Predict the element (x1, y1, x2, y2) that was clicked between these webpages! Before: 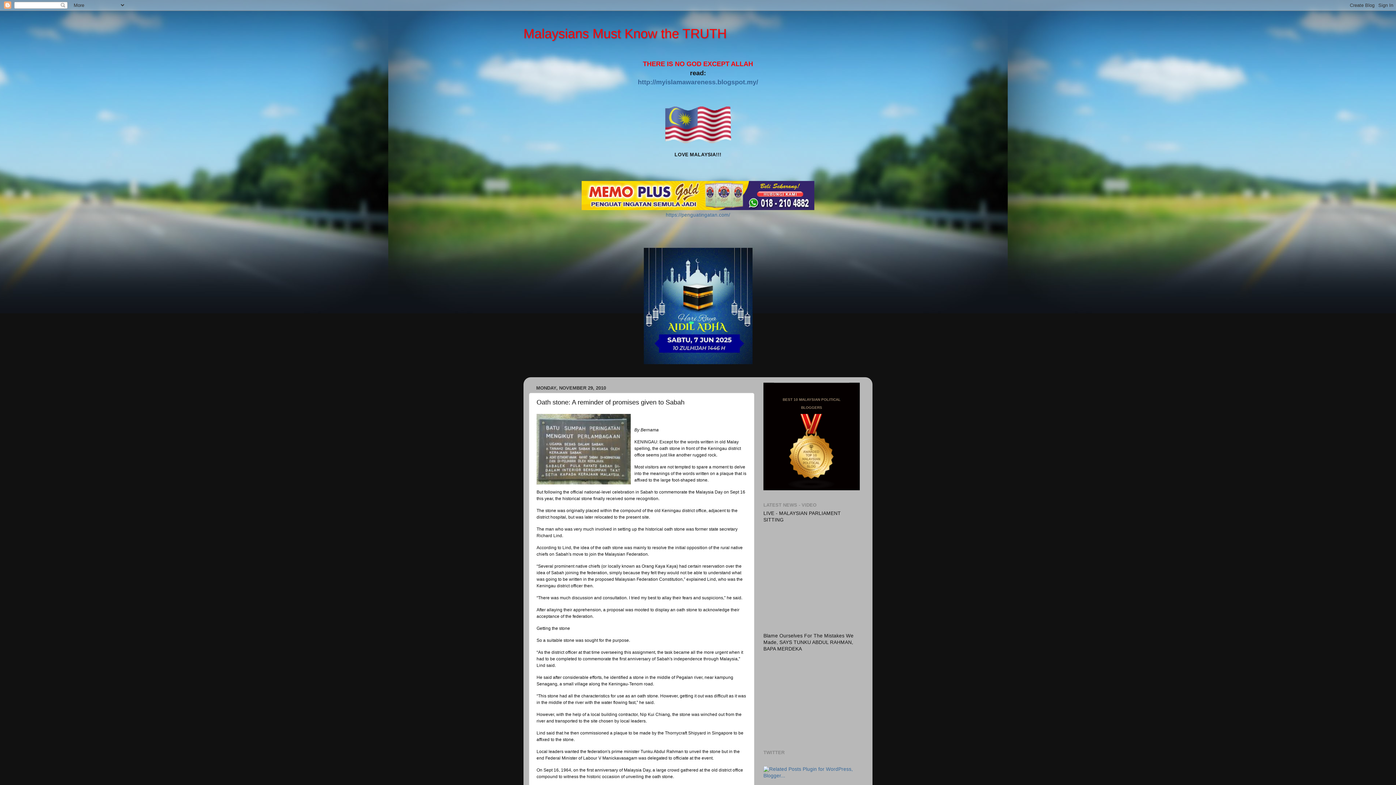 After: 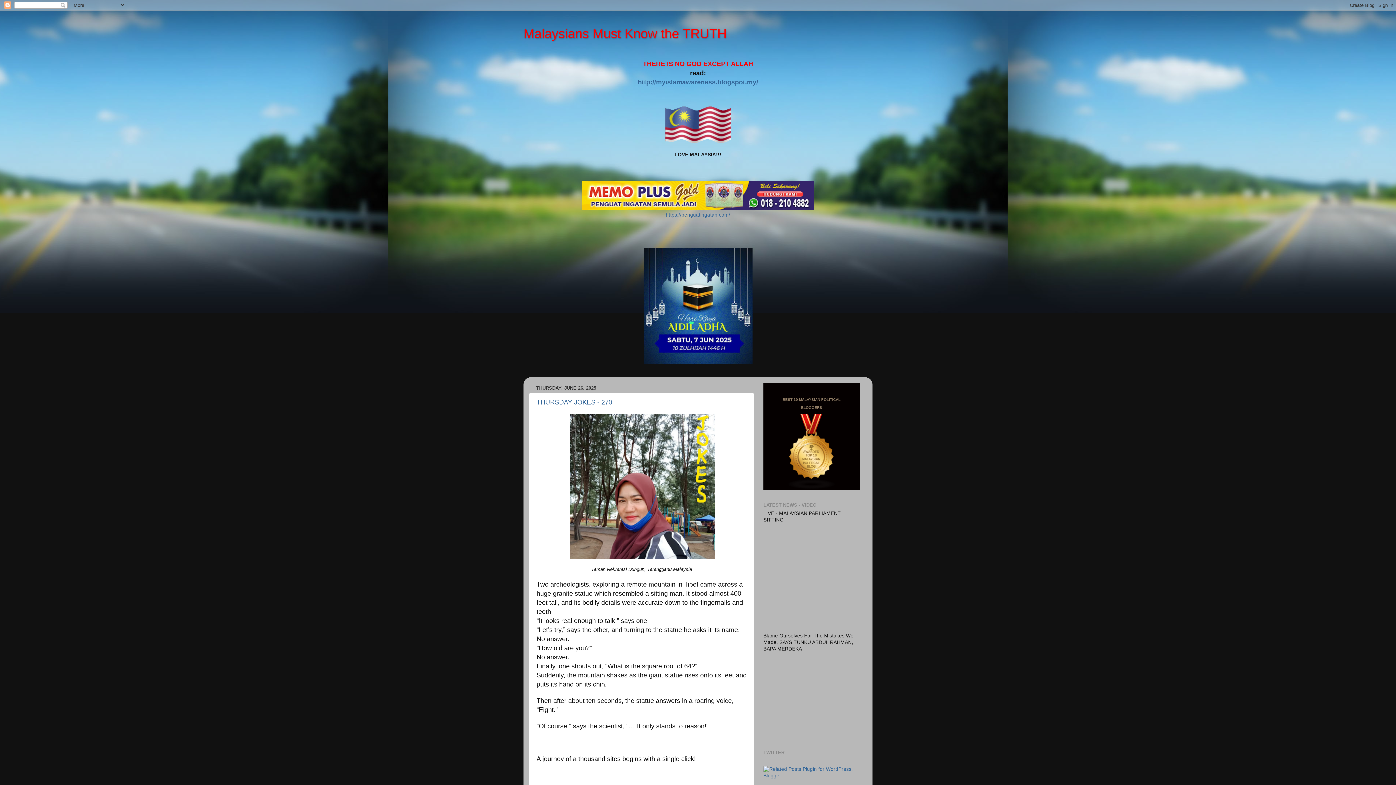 Action: label: Malaysians Must Know the TRUTH bbox: (523, 26, 726, 41)